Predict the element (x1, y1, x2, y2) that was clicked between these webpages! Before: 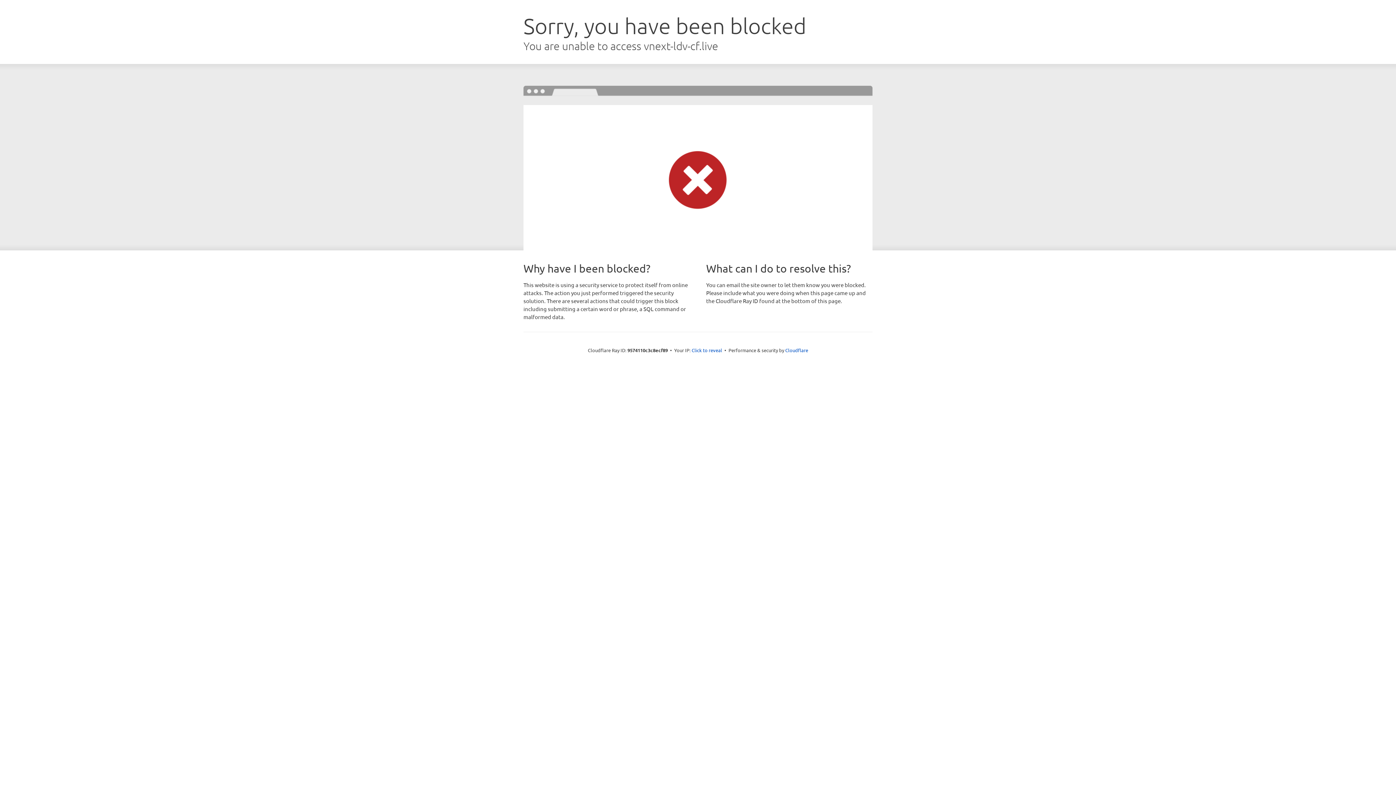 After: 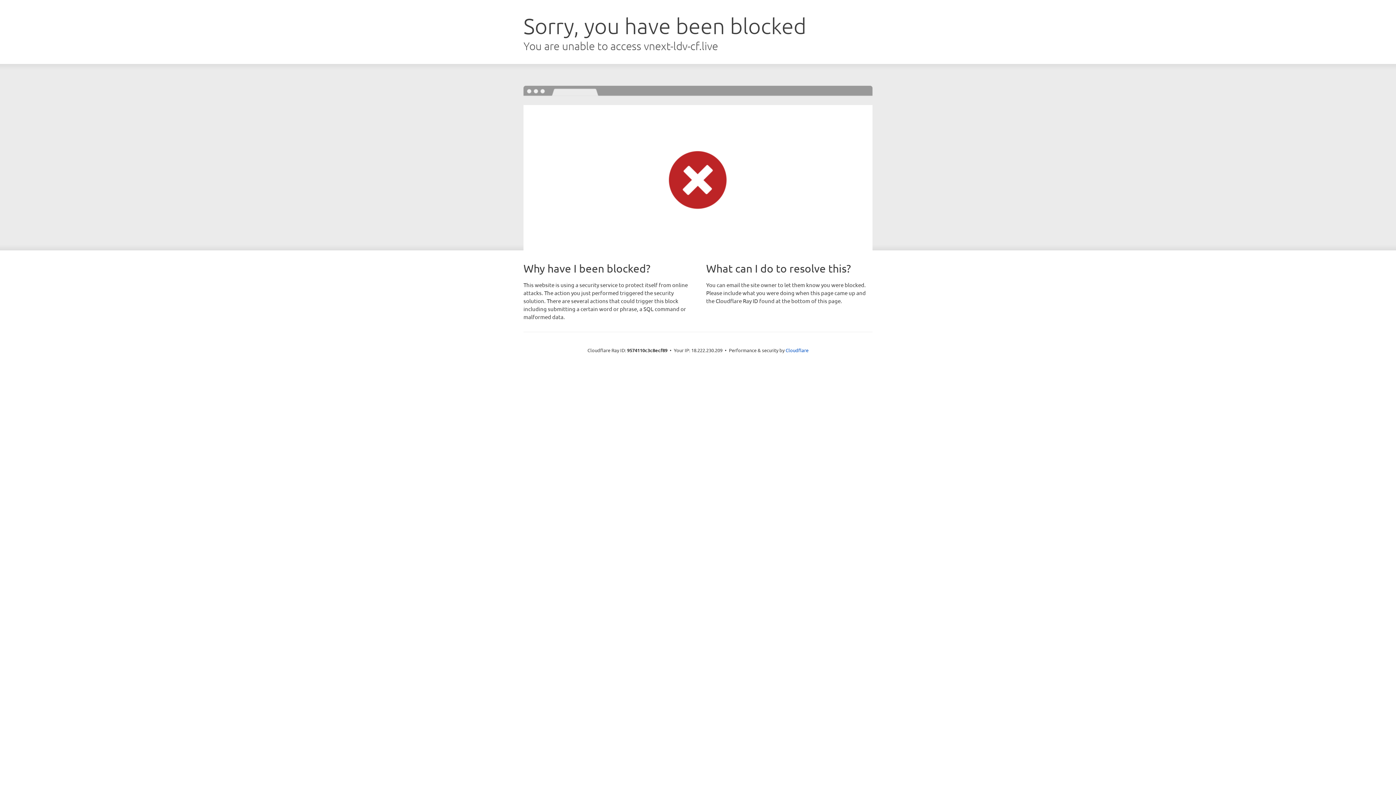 Action: bbox: (691, 346, 722, 353) label: Click to reveal